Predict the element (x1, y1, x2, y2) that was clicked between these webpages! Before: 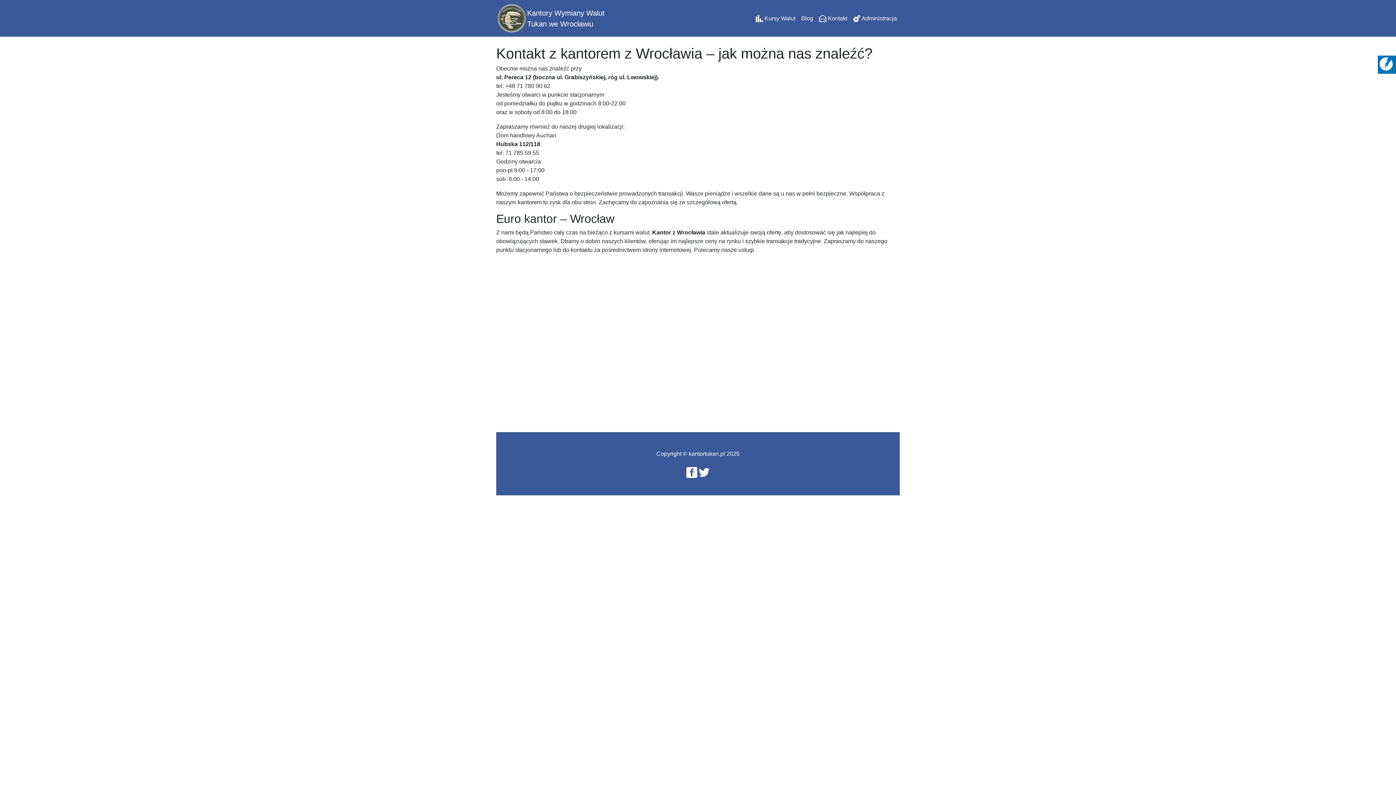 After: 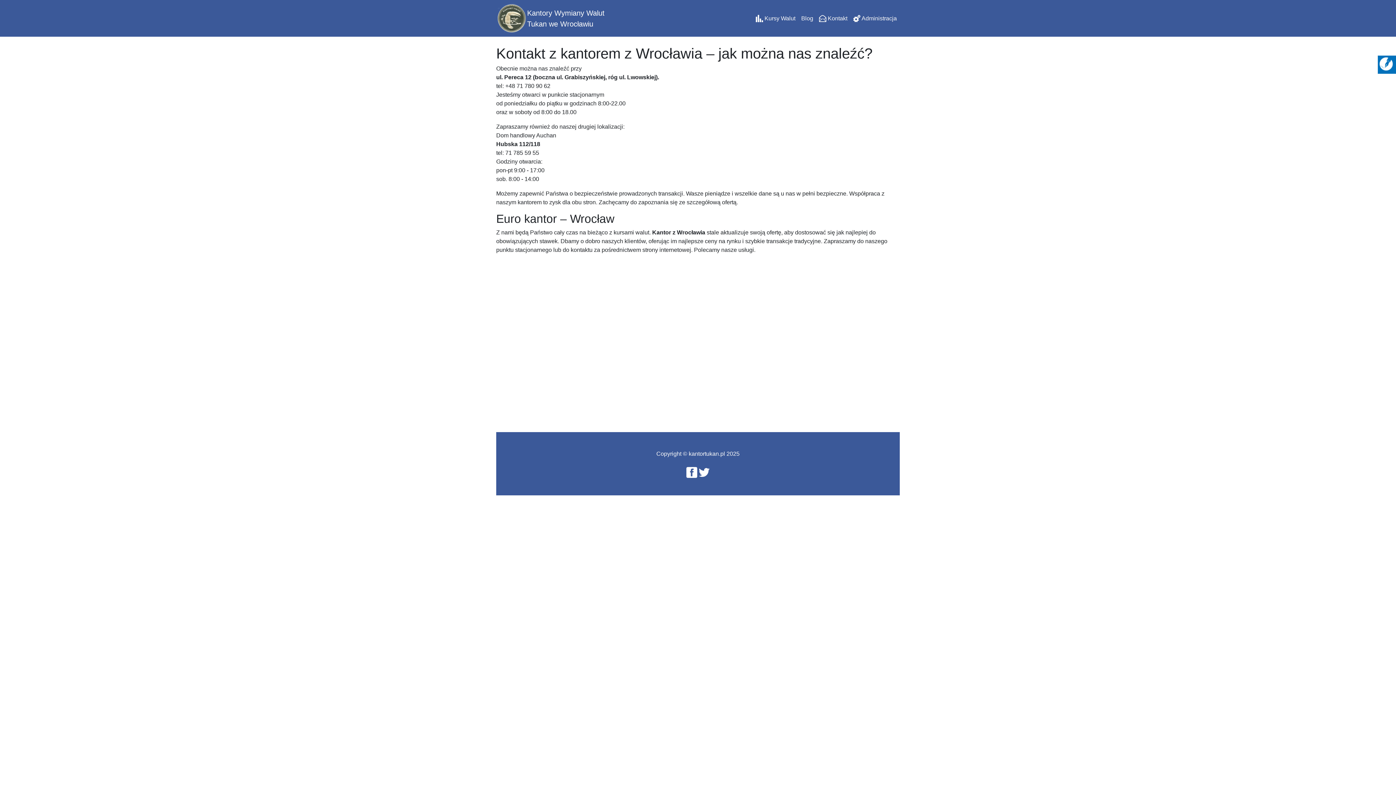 Action: bbox: (686, 469, 697, 475)